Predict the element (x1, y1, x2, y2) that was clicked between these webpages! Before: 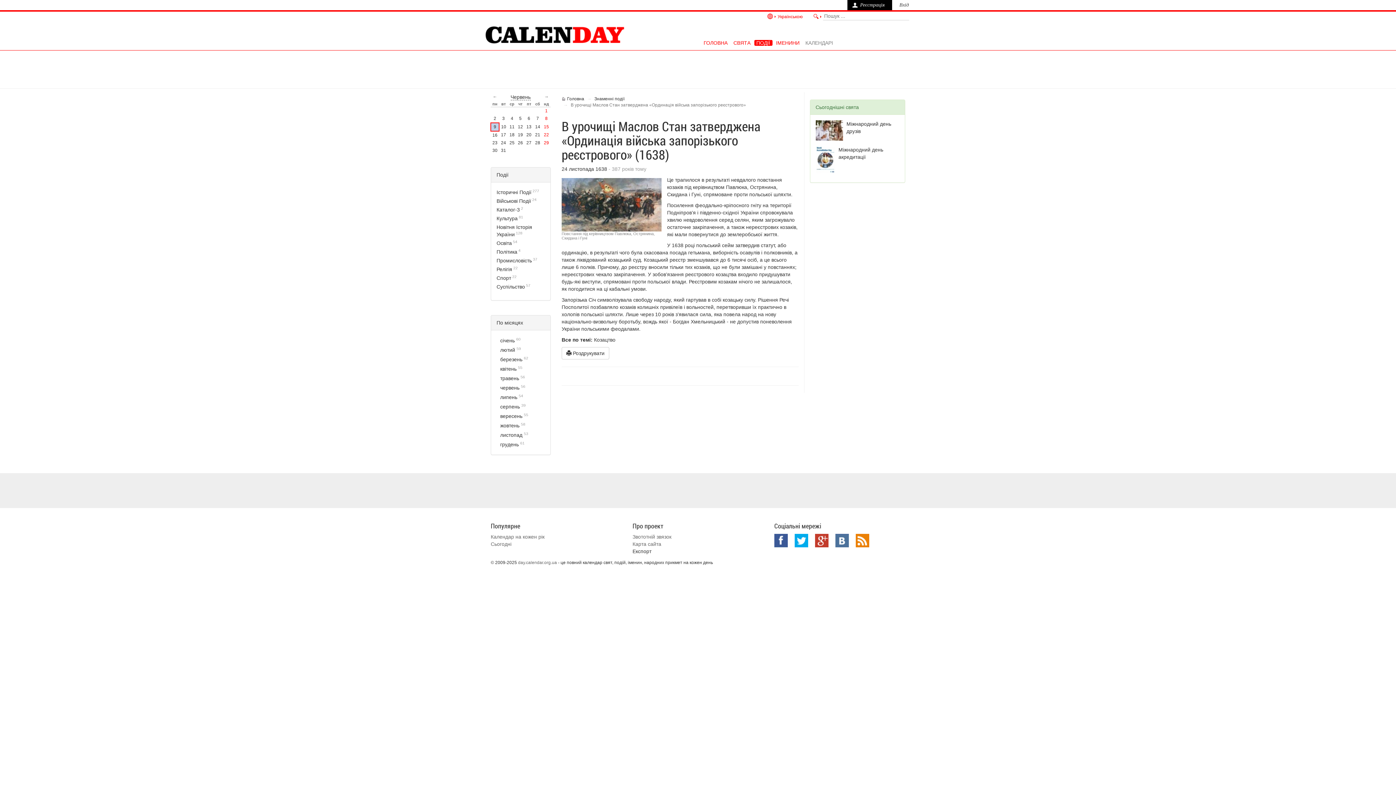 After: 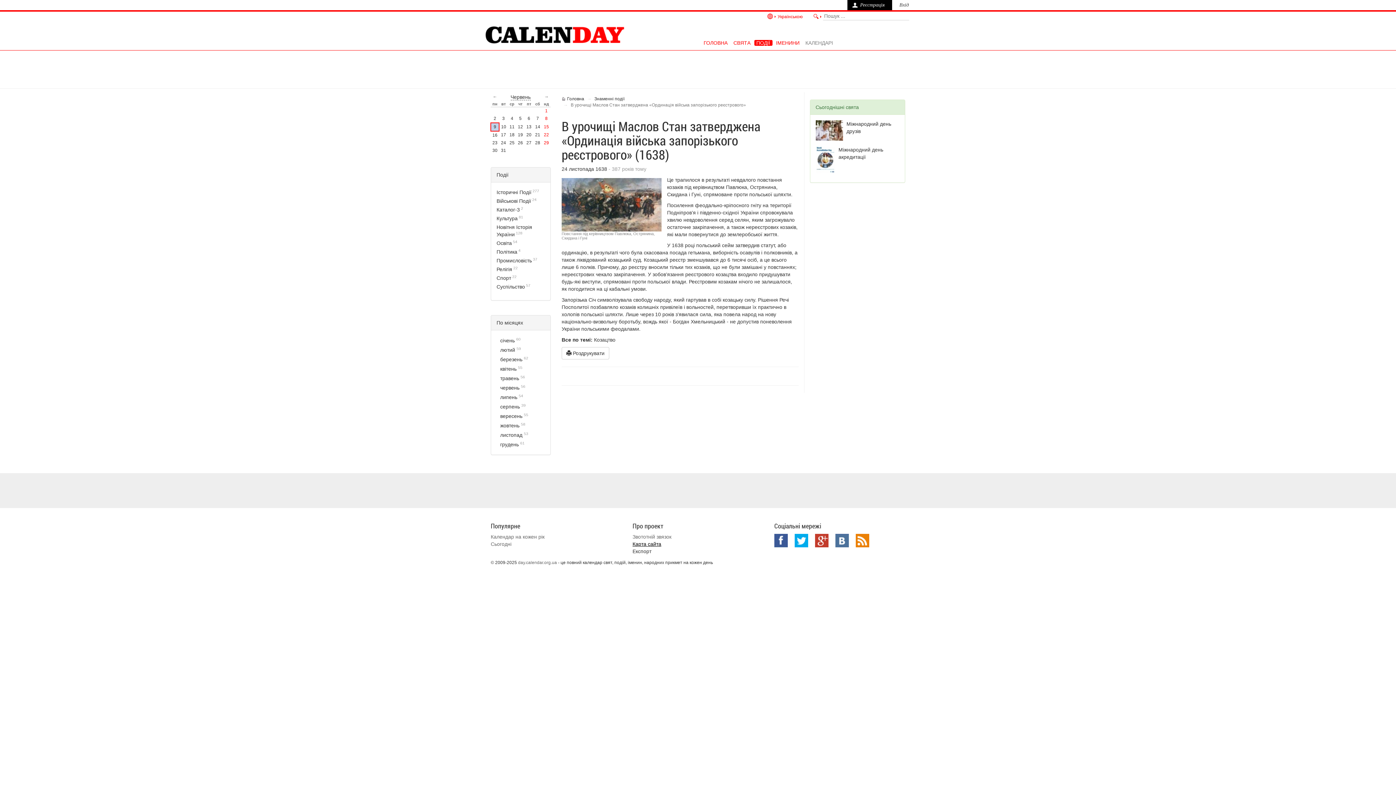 Action: bbox: (632, 541, 661, 547) label: Карта сайта